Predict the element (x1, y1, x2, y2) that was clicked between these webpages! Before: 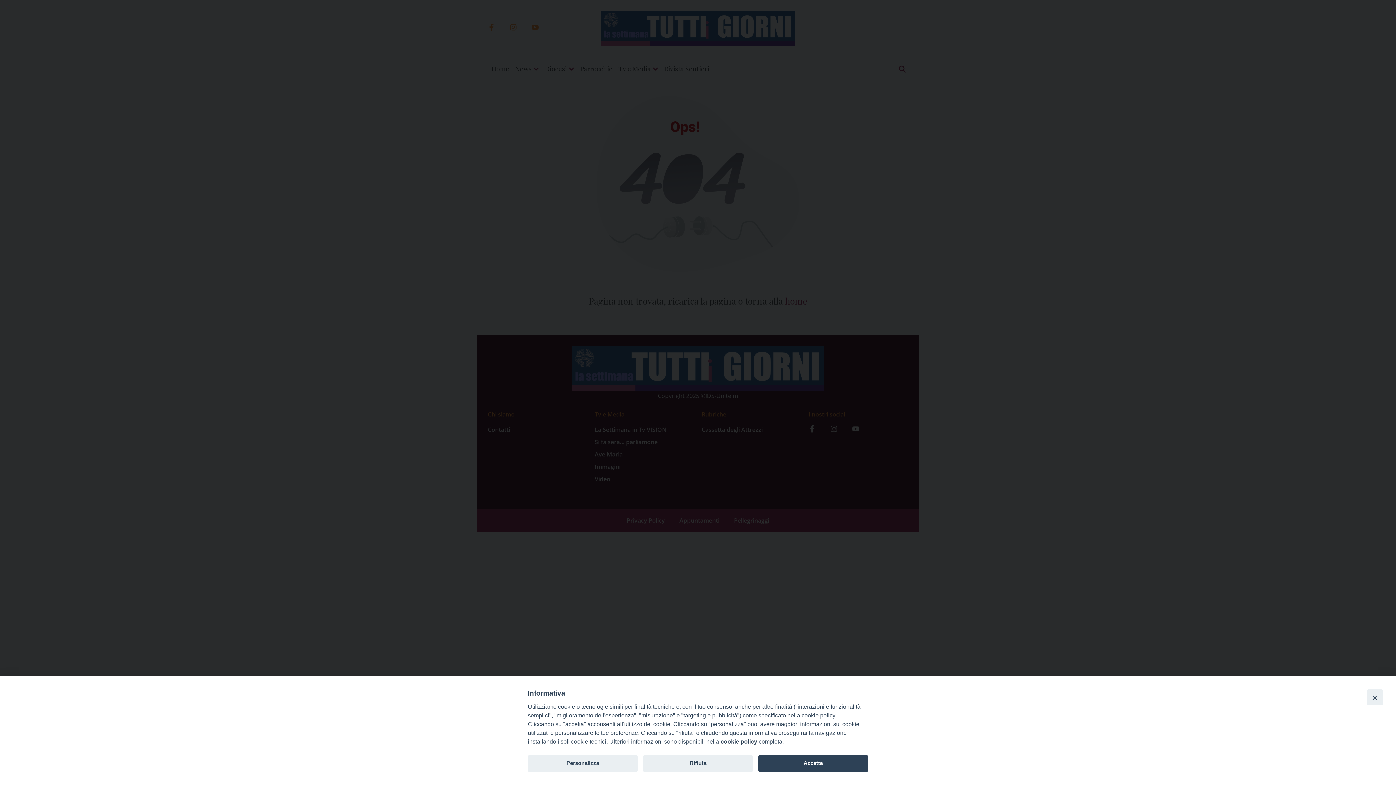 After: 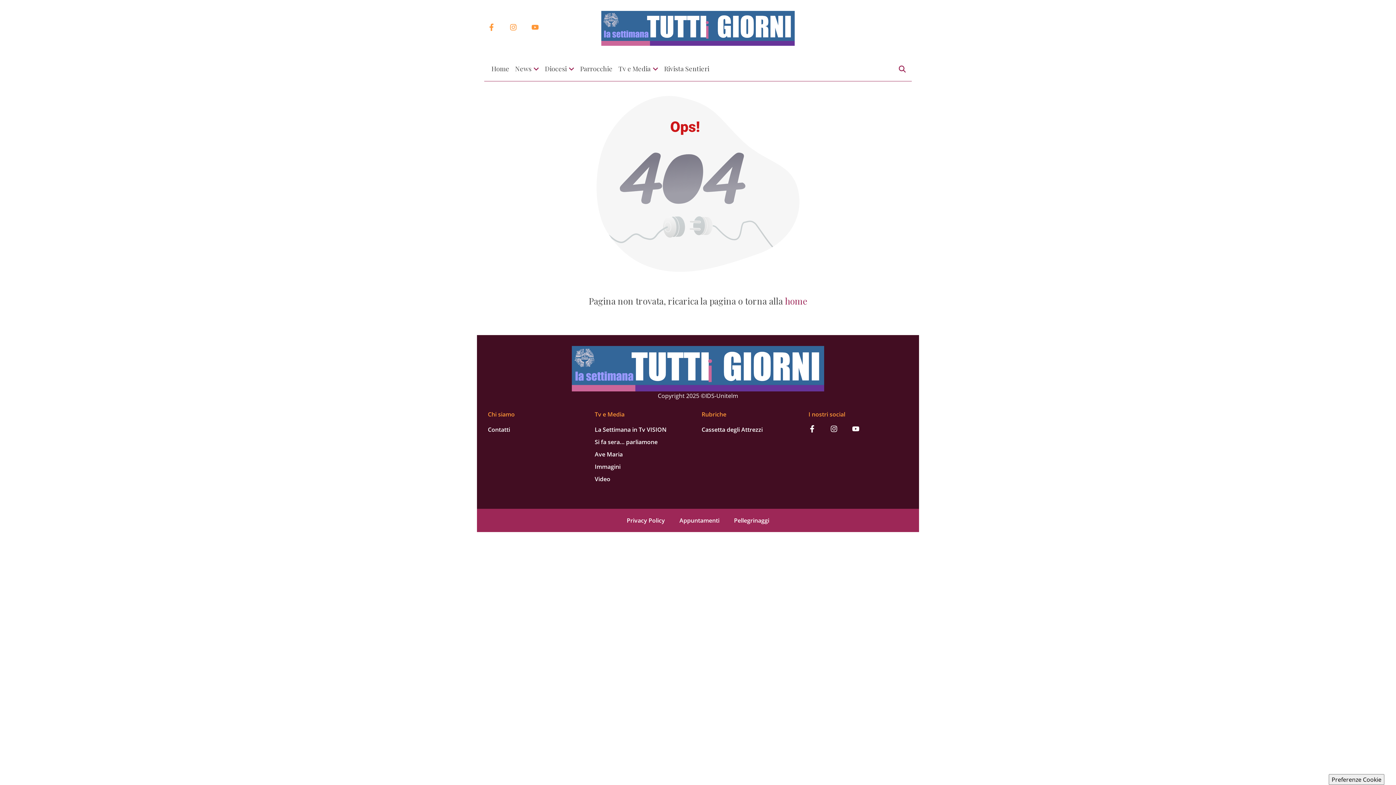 Action: label: Rifiuta bbox: (643, 755, 753, 772)